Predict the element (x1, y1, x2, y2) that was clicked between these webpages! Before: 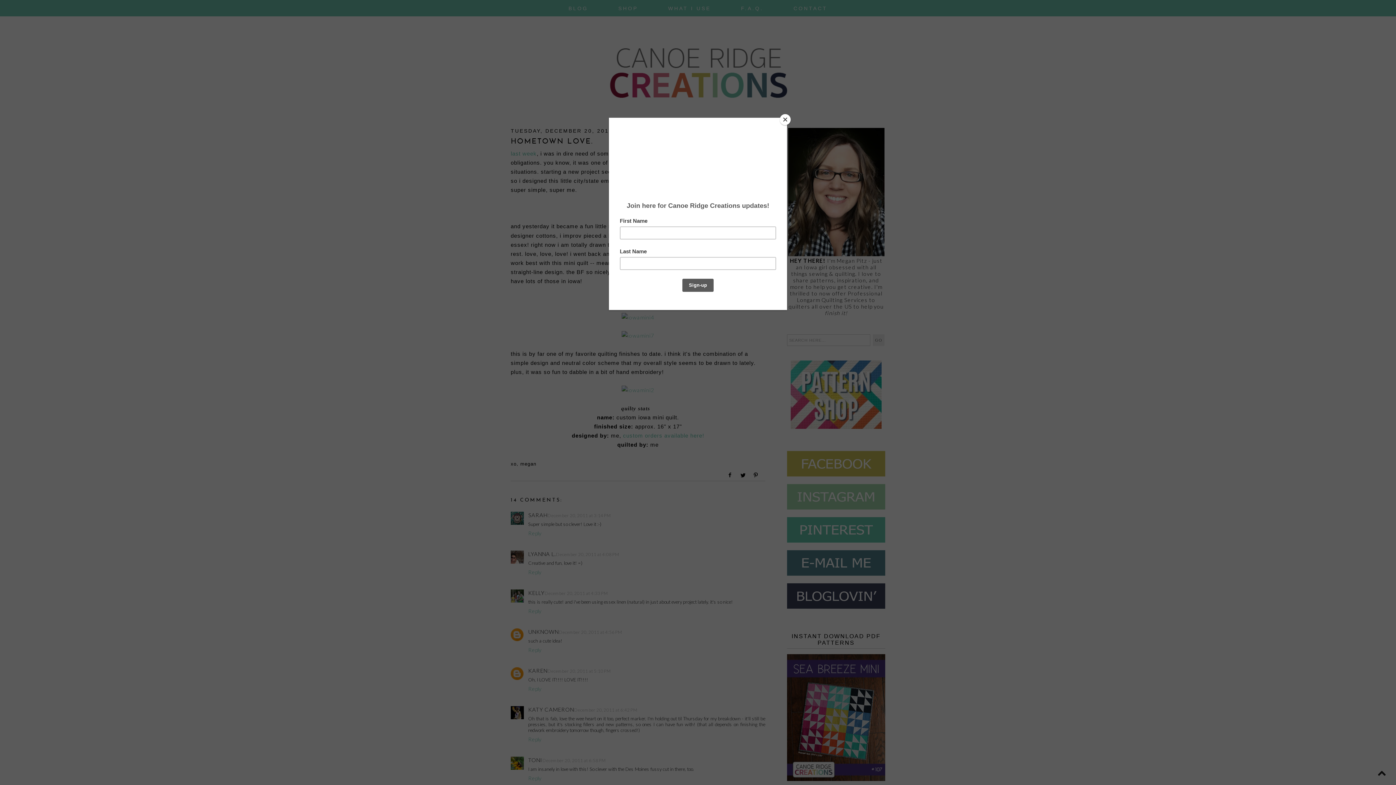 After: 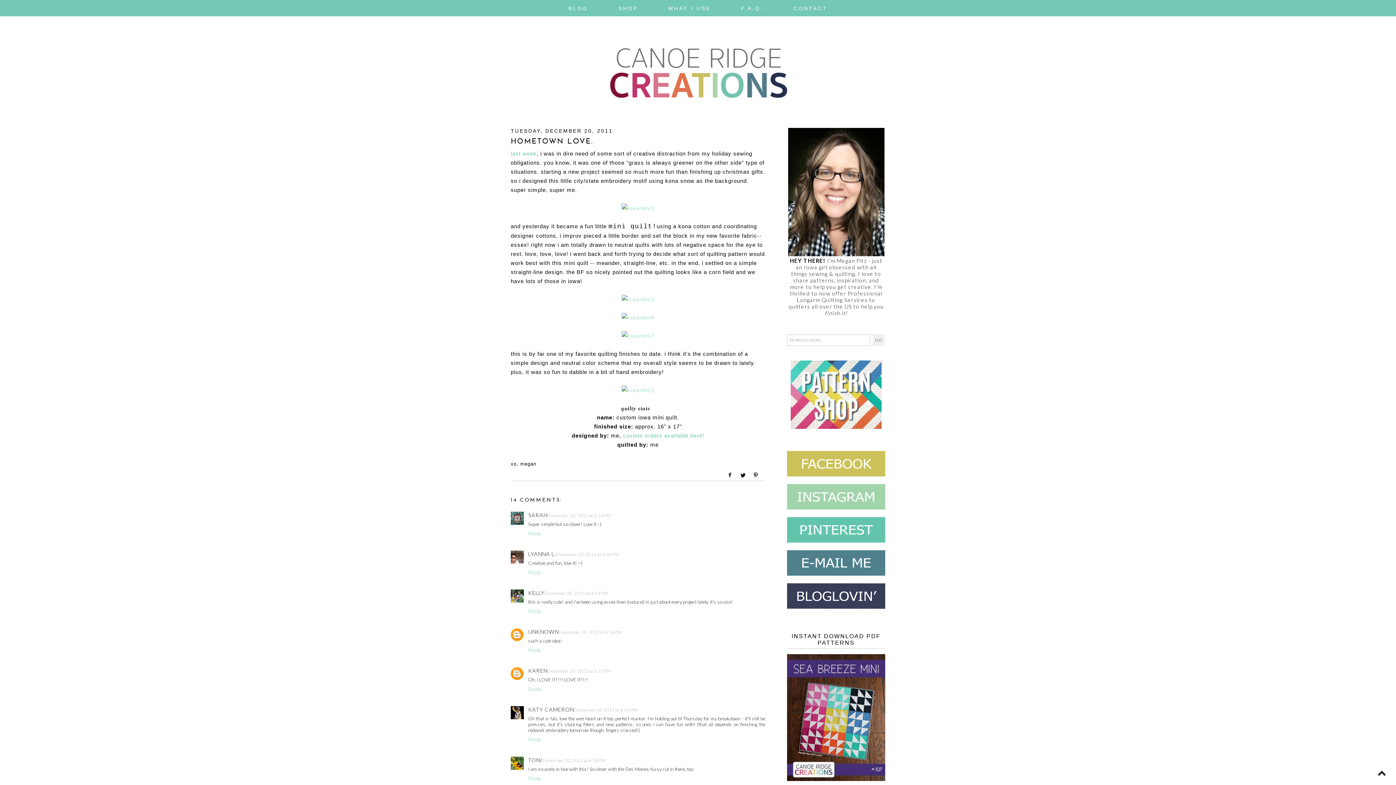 Action: label: Close bbox: (780, 114, 790, 125)